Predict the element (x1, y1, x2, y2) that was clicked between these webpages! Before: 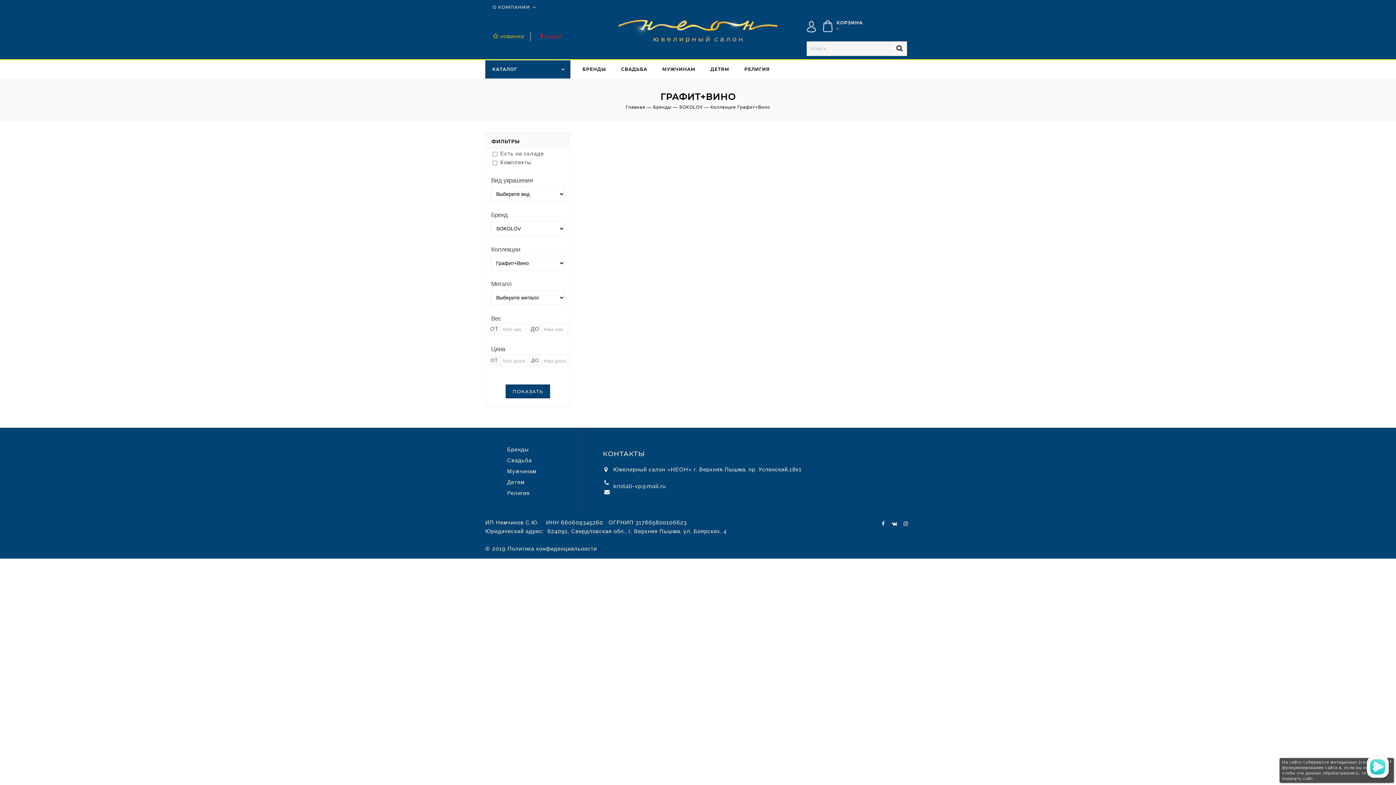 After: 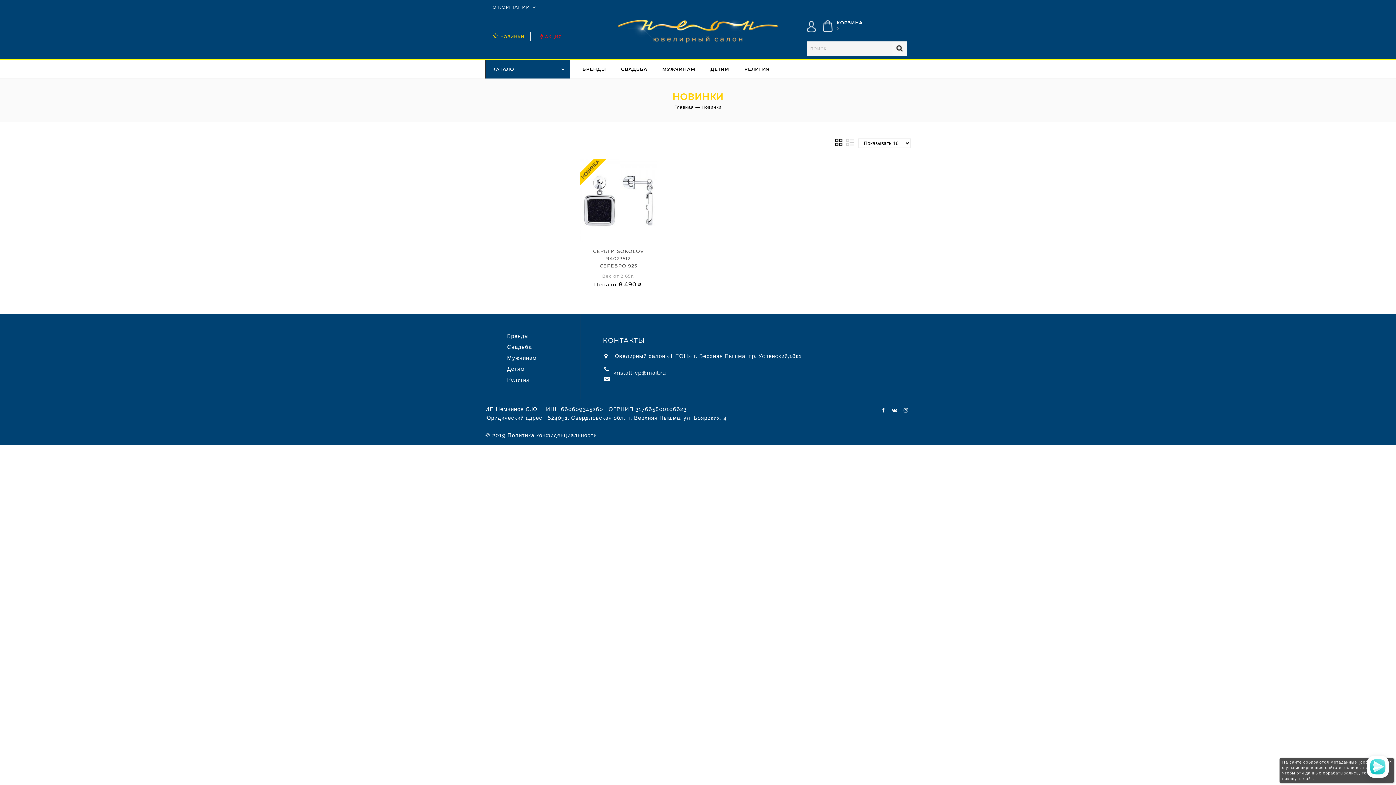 Action: bbox: (500, 34, 524, 39) label: НОВИНКИ